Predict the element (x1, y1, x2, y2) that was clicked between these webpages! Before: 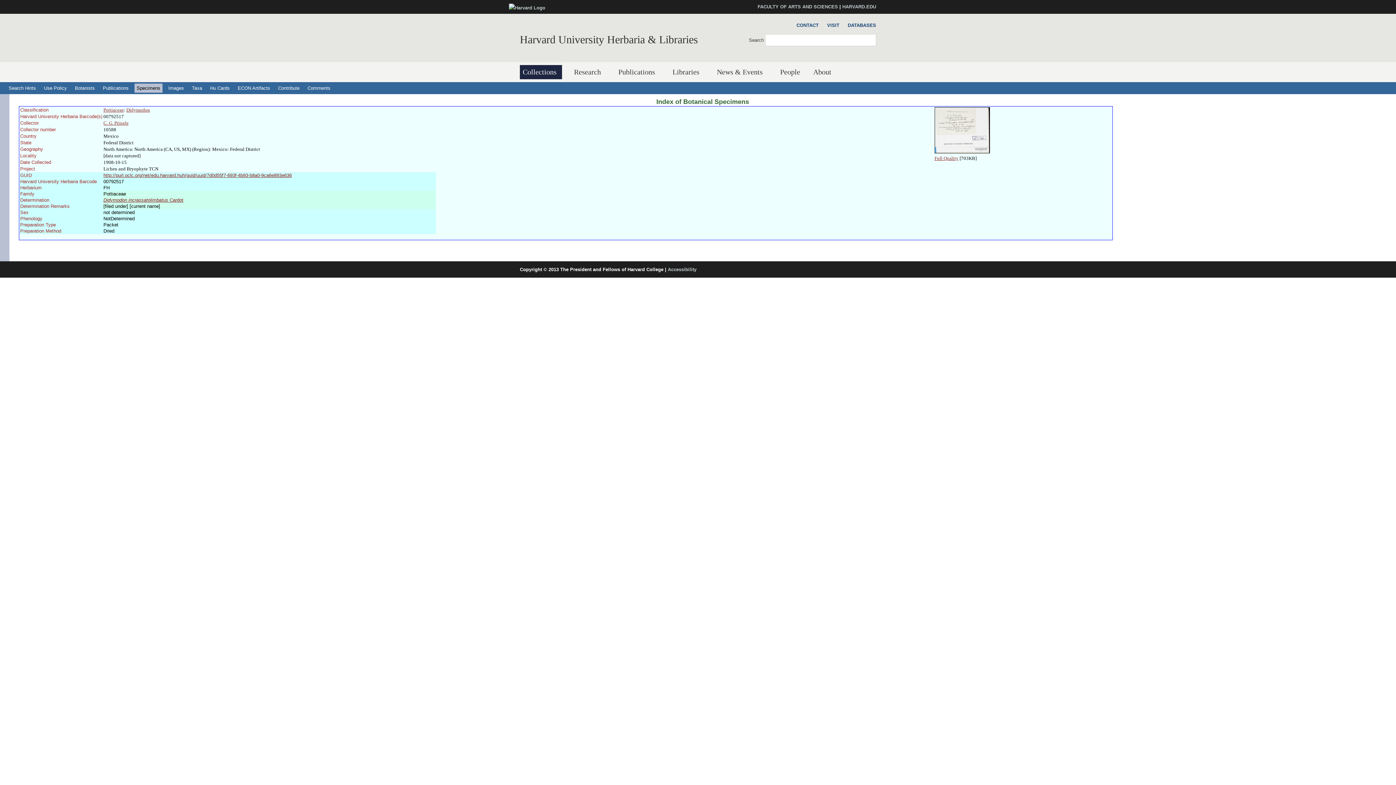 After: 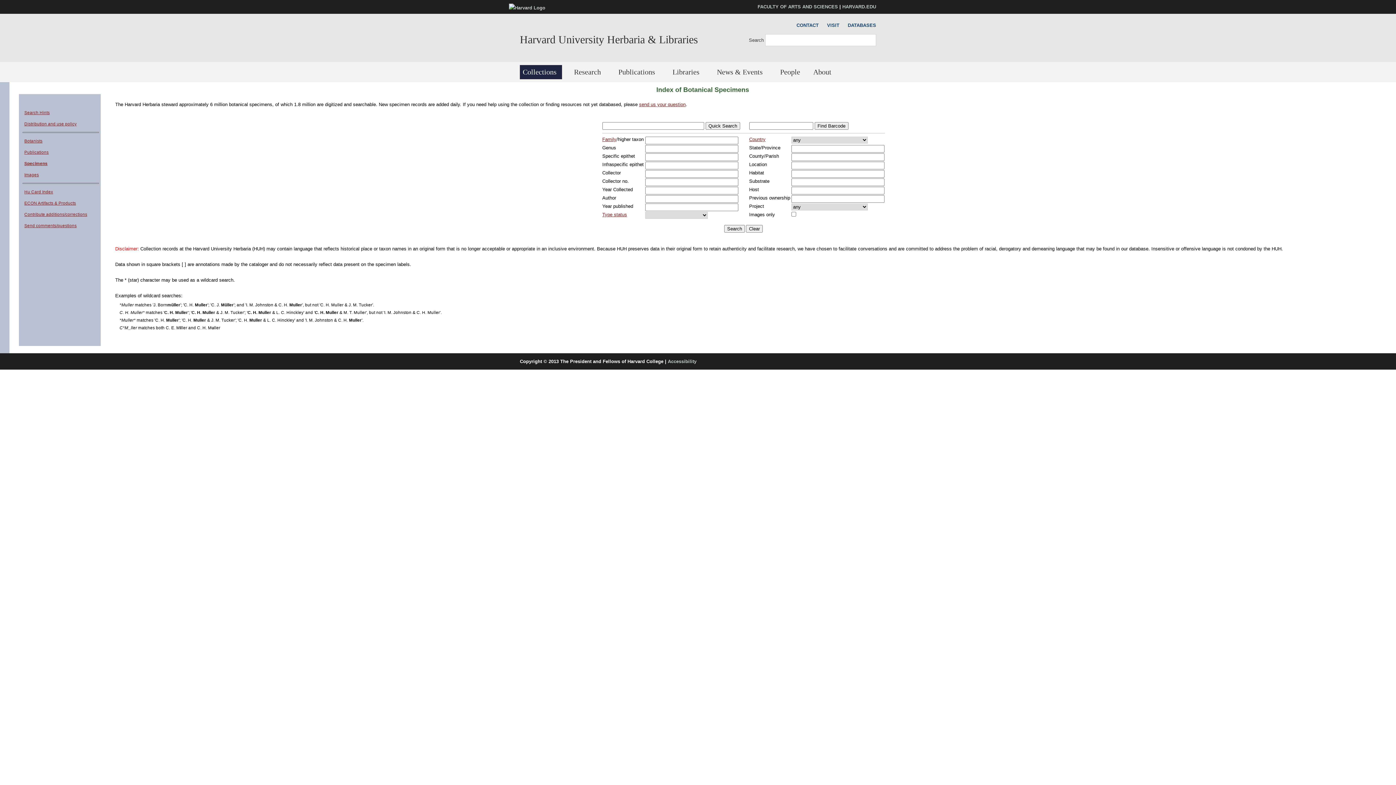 Action: bbox: (134, 83, 162, 92) label: Specimens